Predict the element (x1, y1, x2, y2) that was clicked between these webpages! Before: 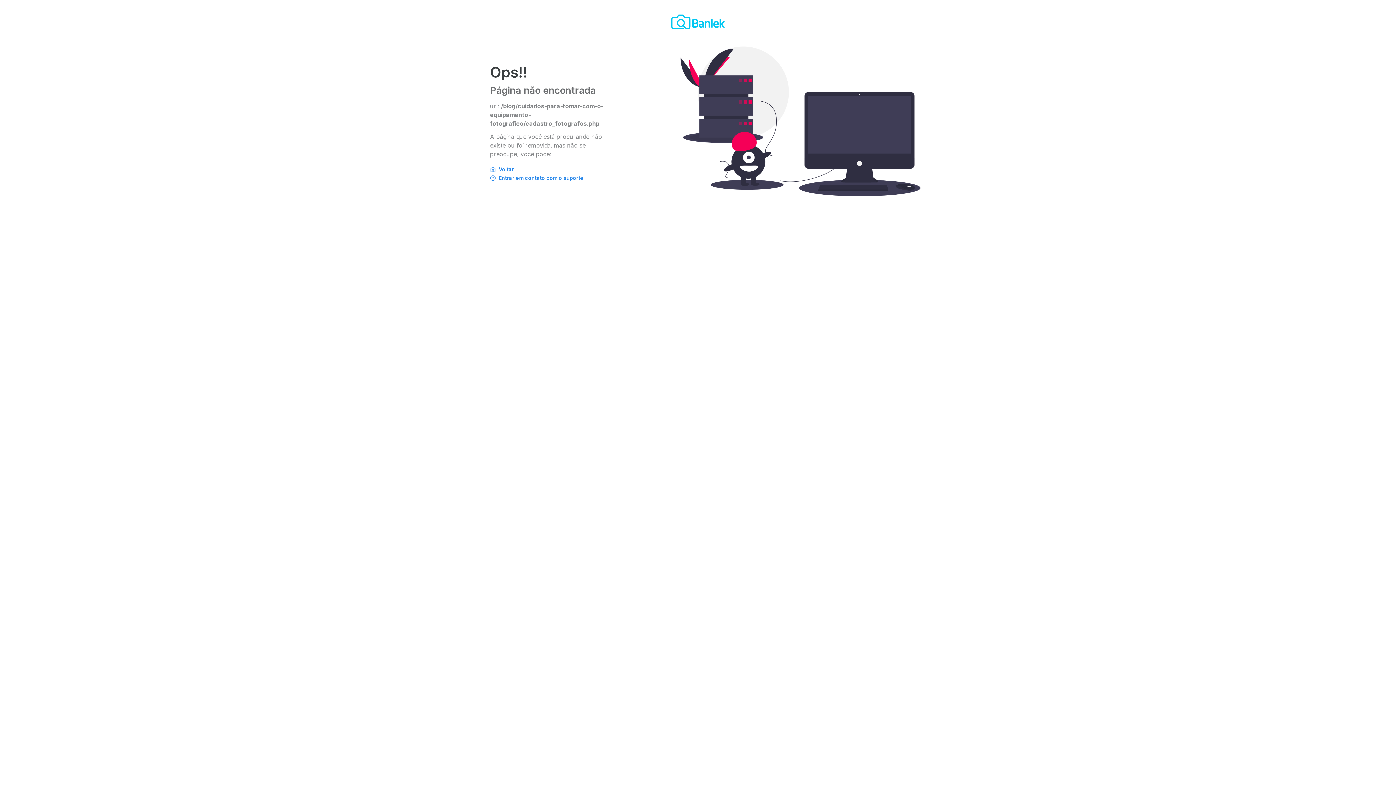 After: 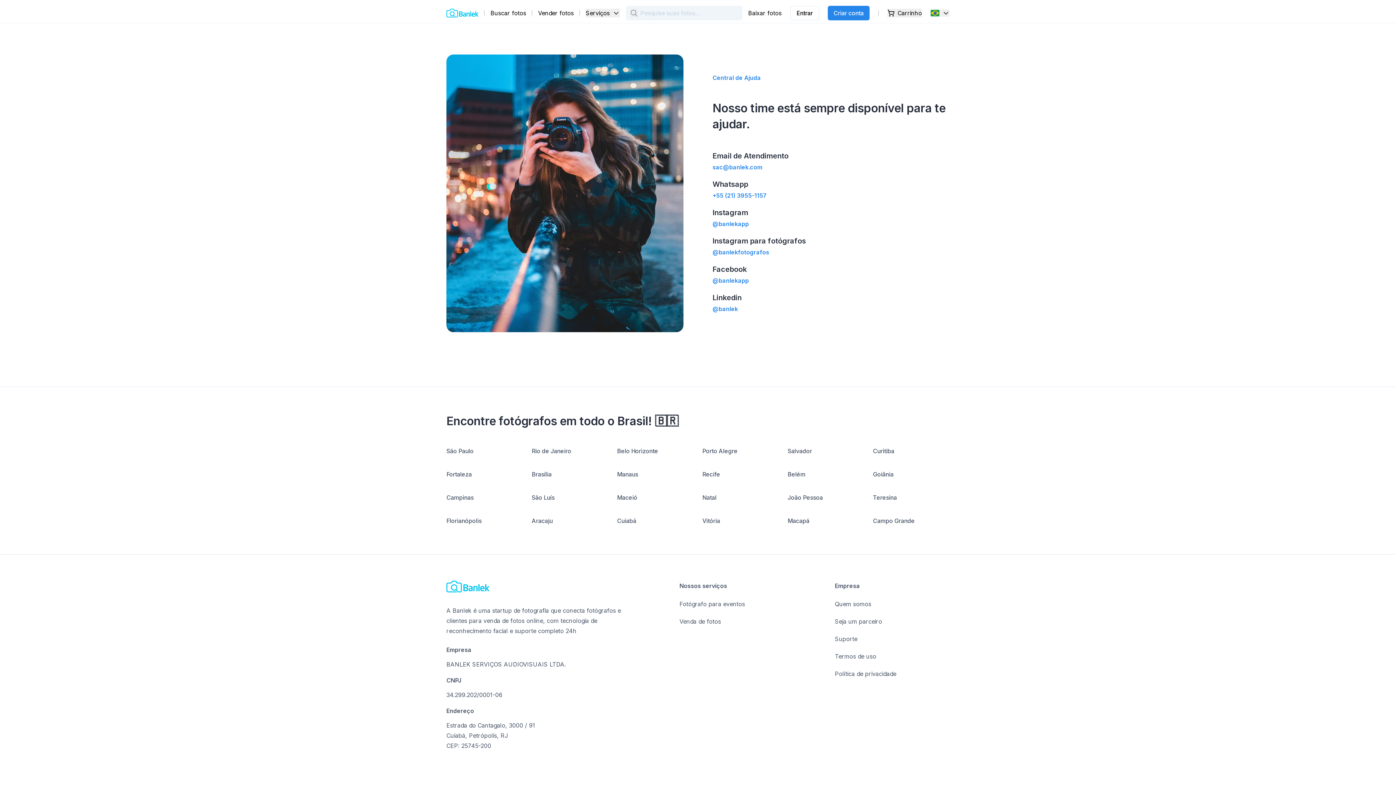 Action: label: Entrar em contato com o suporte bbox: (490, 174, 583, 181)